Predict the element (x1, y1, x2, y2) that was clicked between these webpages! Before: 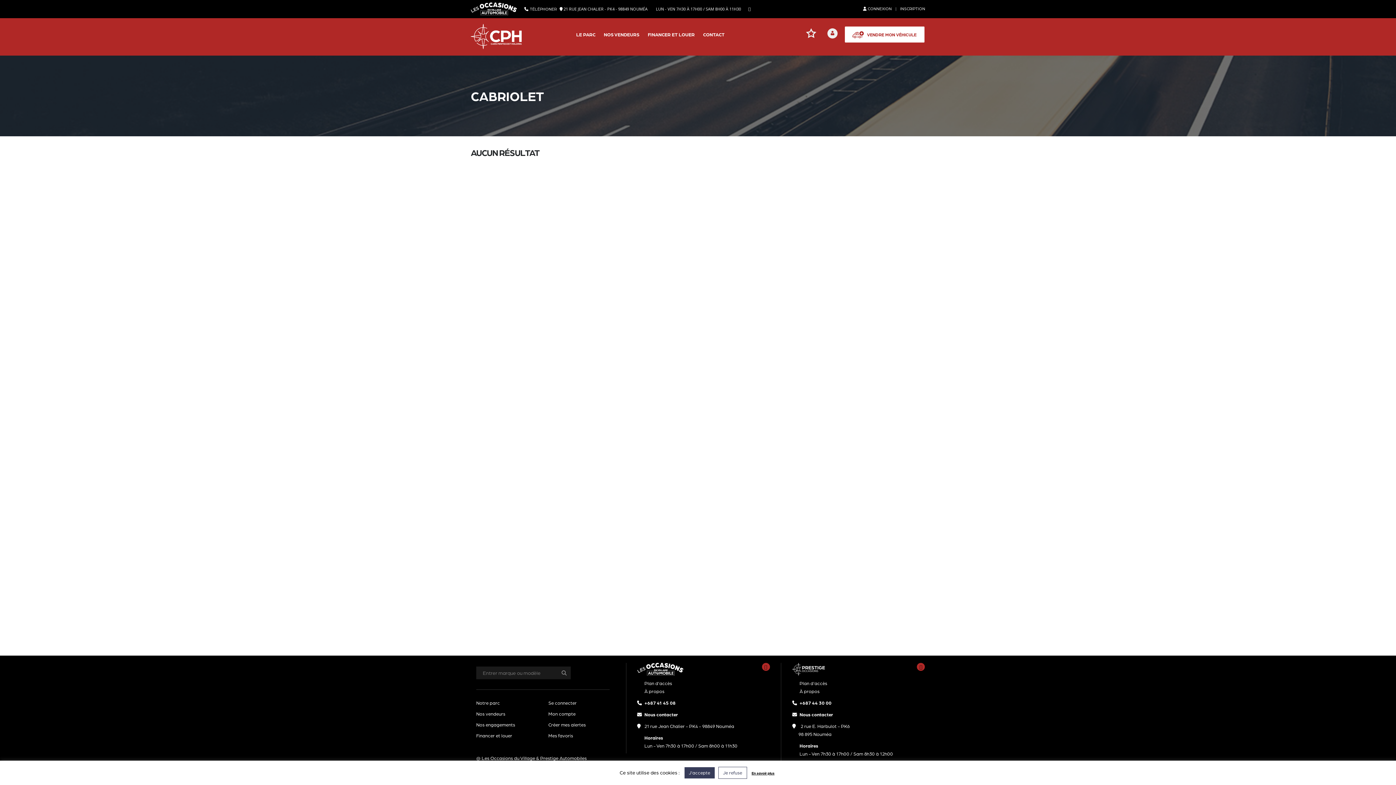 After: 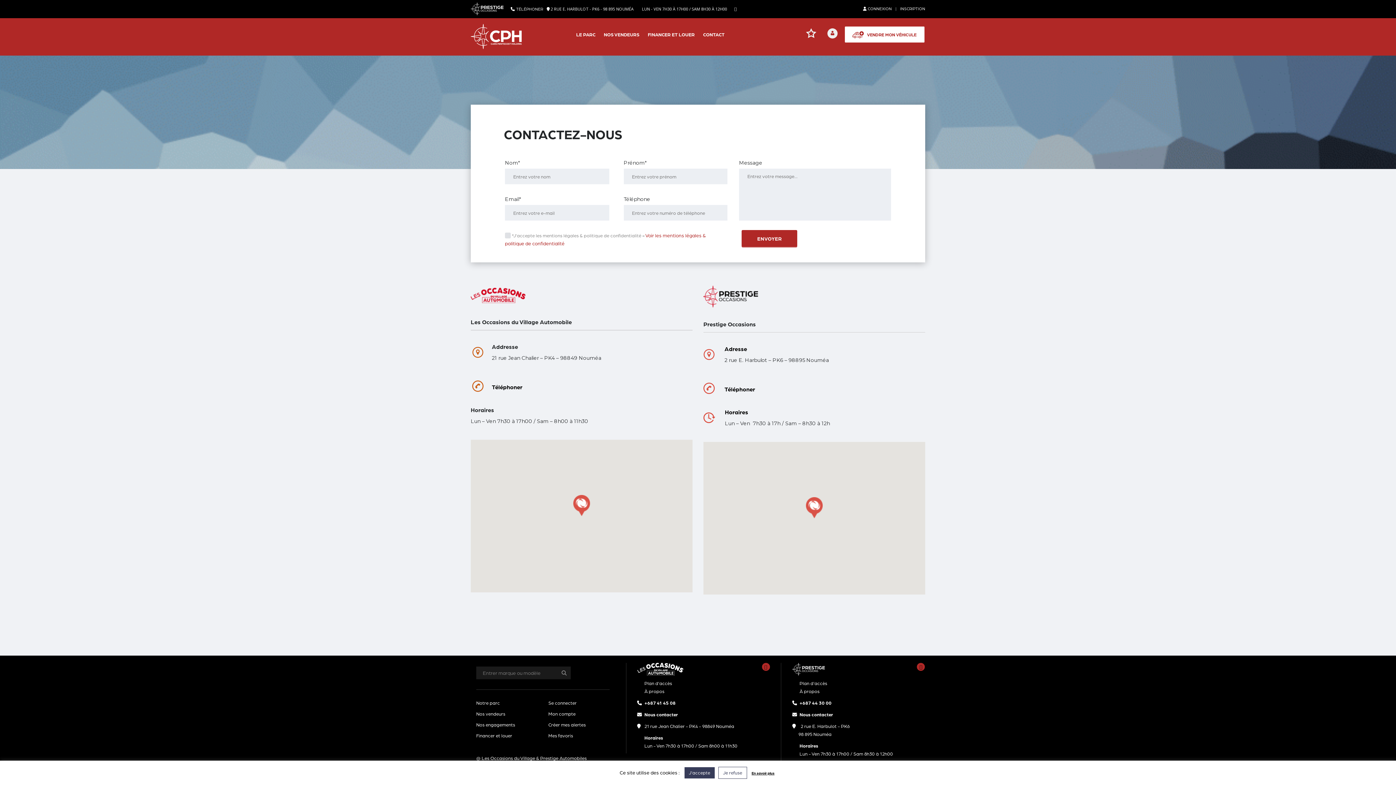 Action: label: CONTACT bbox: (703, 31, 724, 37)